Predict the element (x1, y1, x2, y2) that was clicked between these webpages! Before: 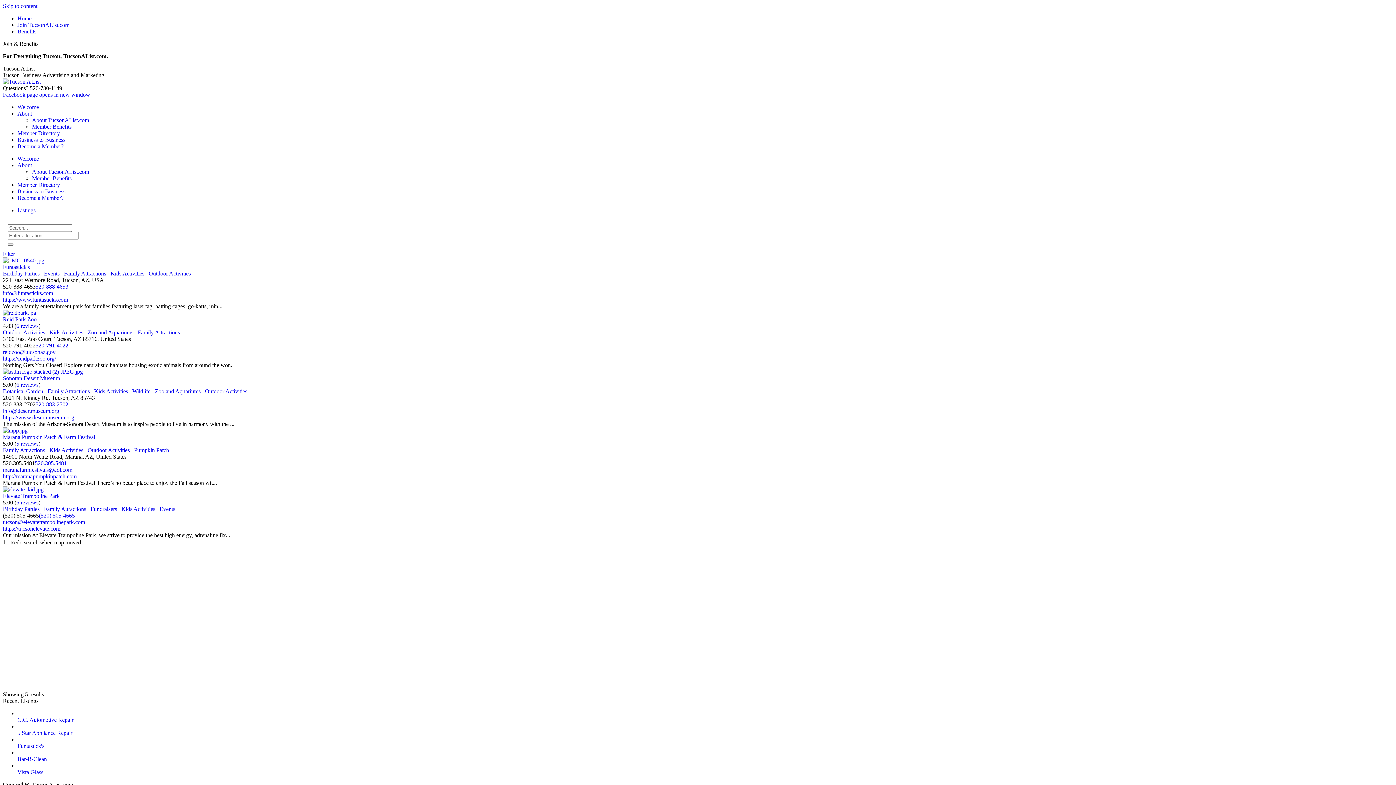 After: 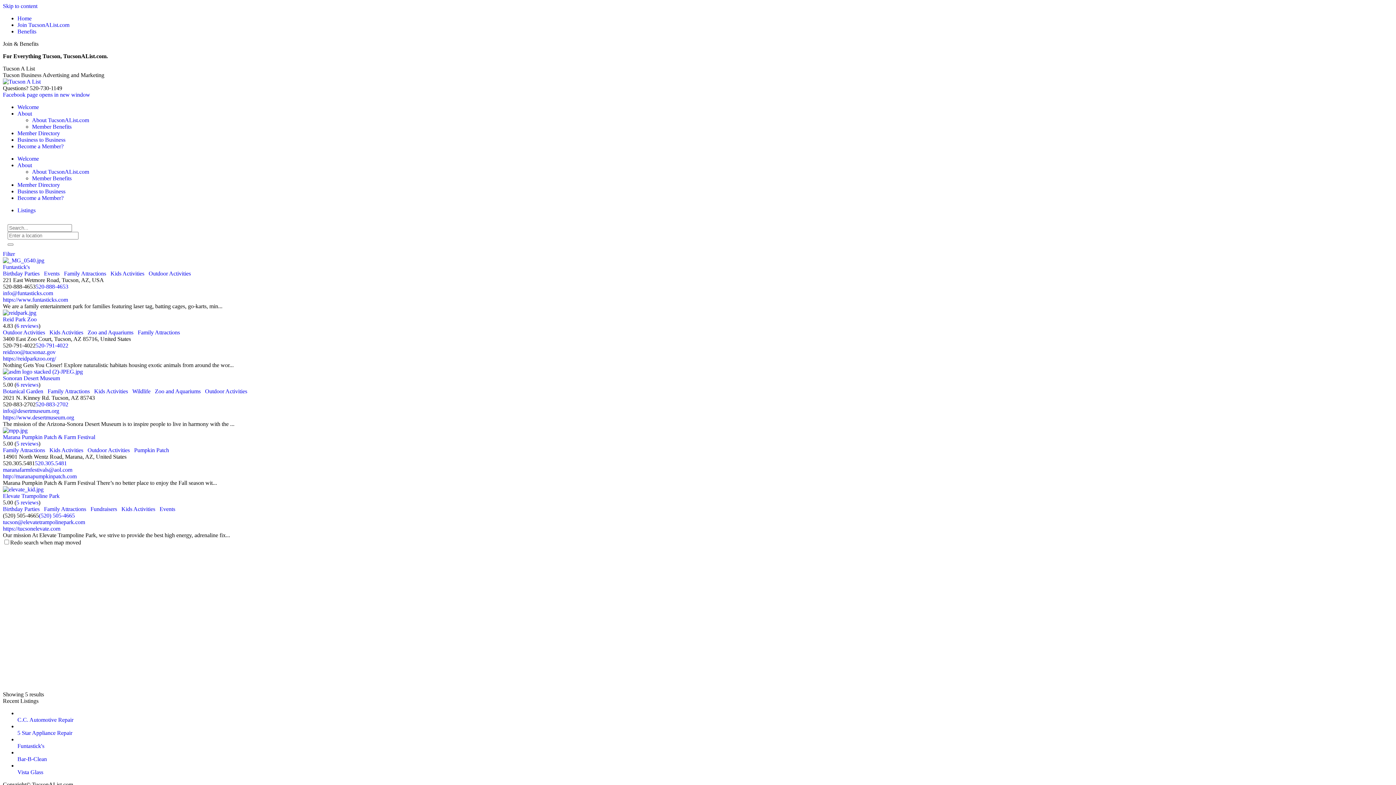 Action: label: (520) 505-4665 bbox: (38, 512, 74, 518)